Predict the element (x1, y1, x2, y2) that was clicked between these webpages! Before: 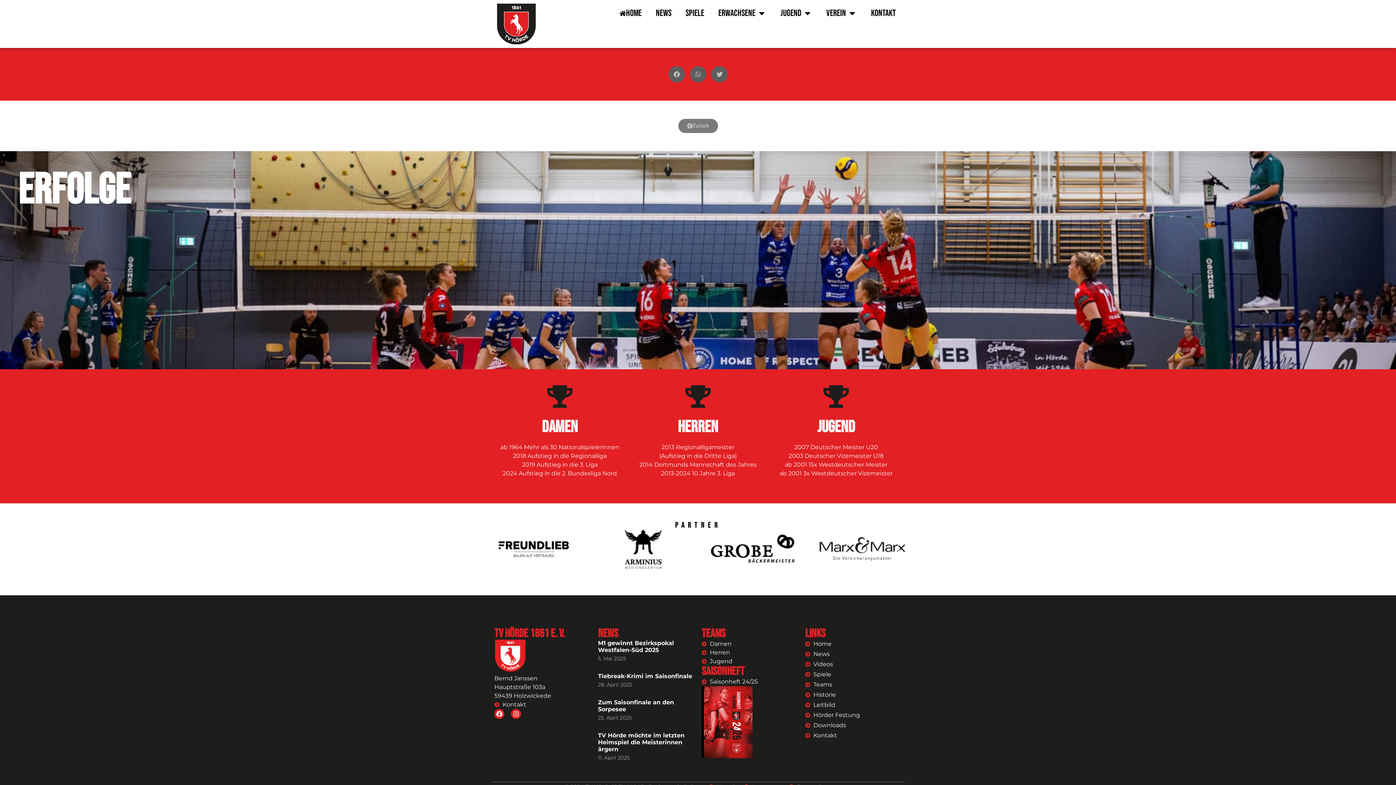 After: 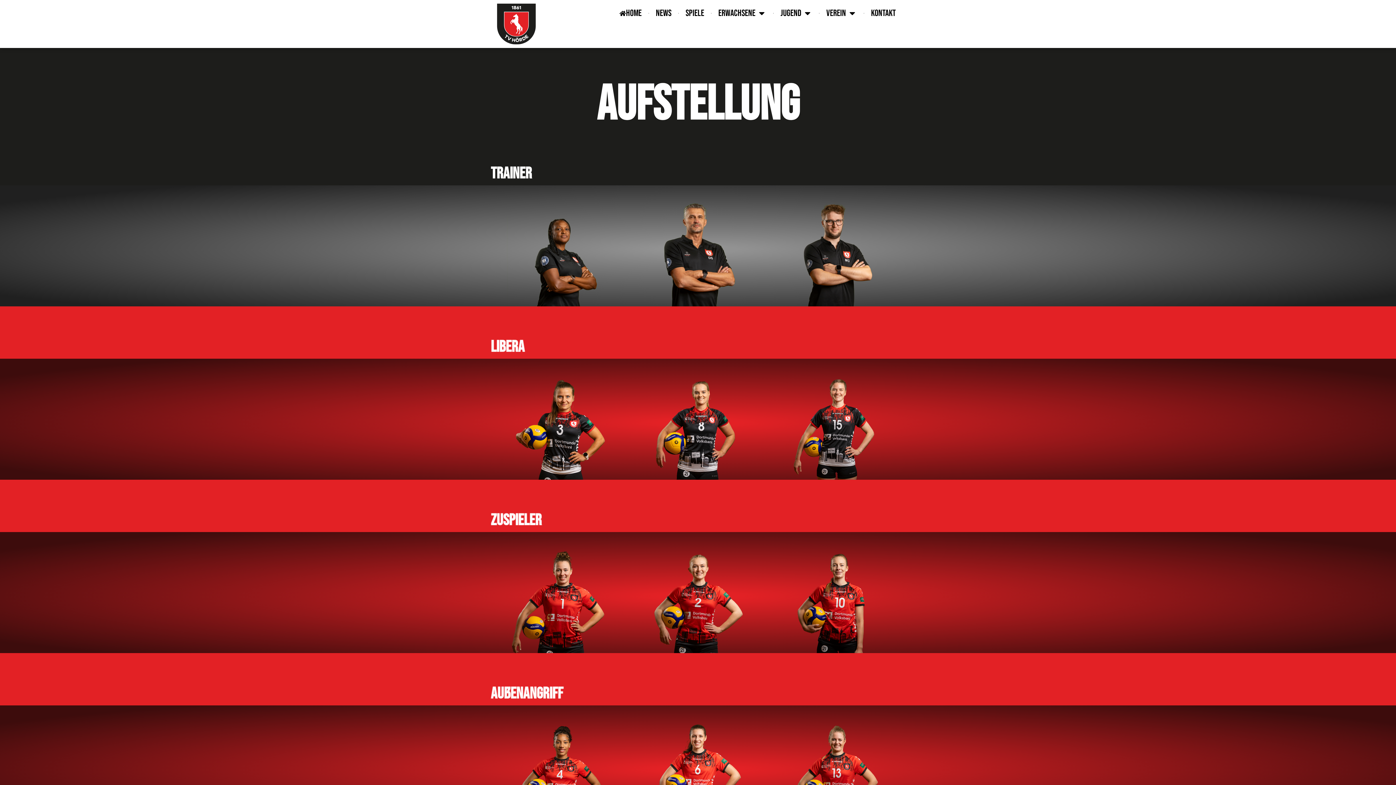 Action: label: Damen bbox: (701, 639, 798, 648)